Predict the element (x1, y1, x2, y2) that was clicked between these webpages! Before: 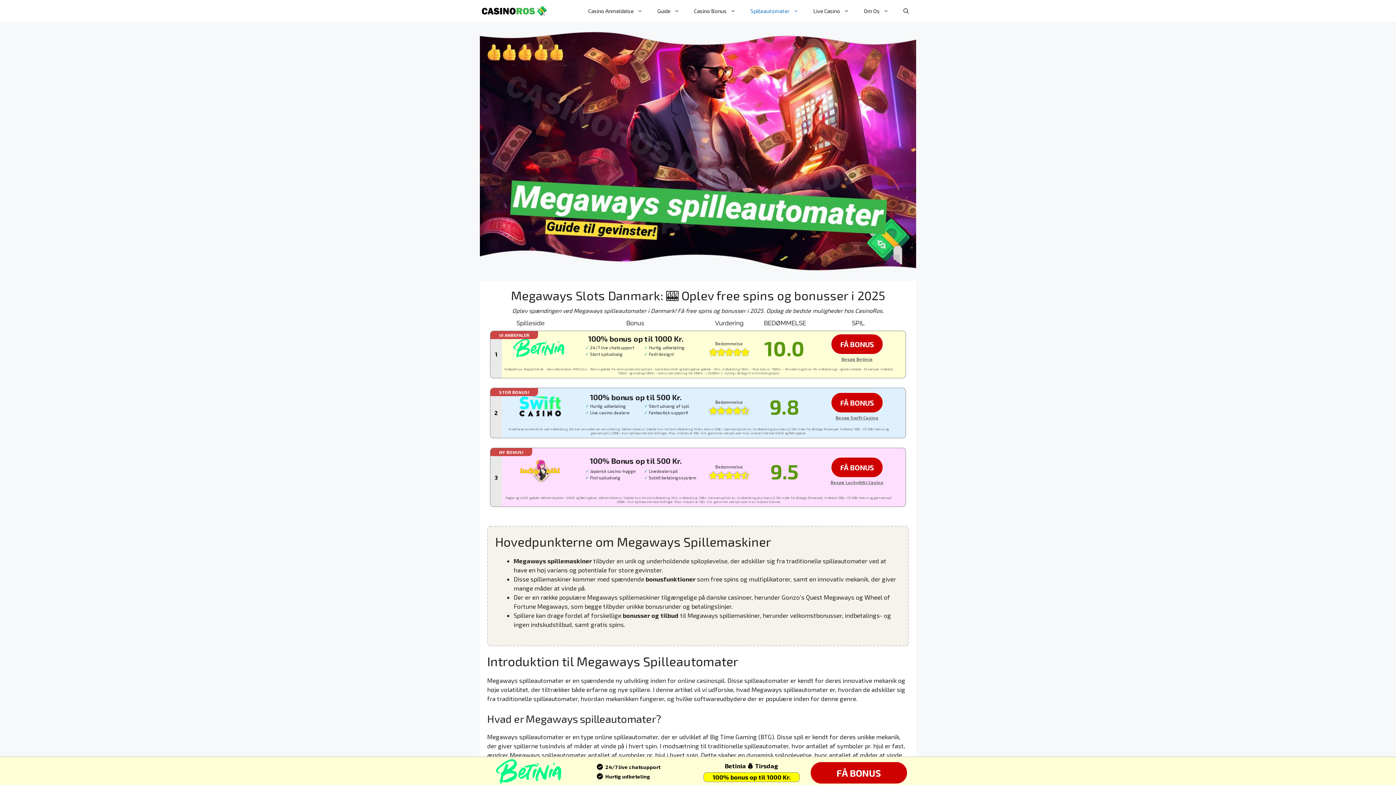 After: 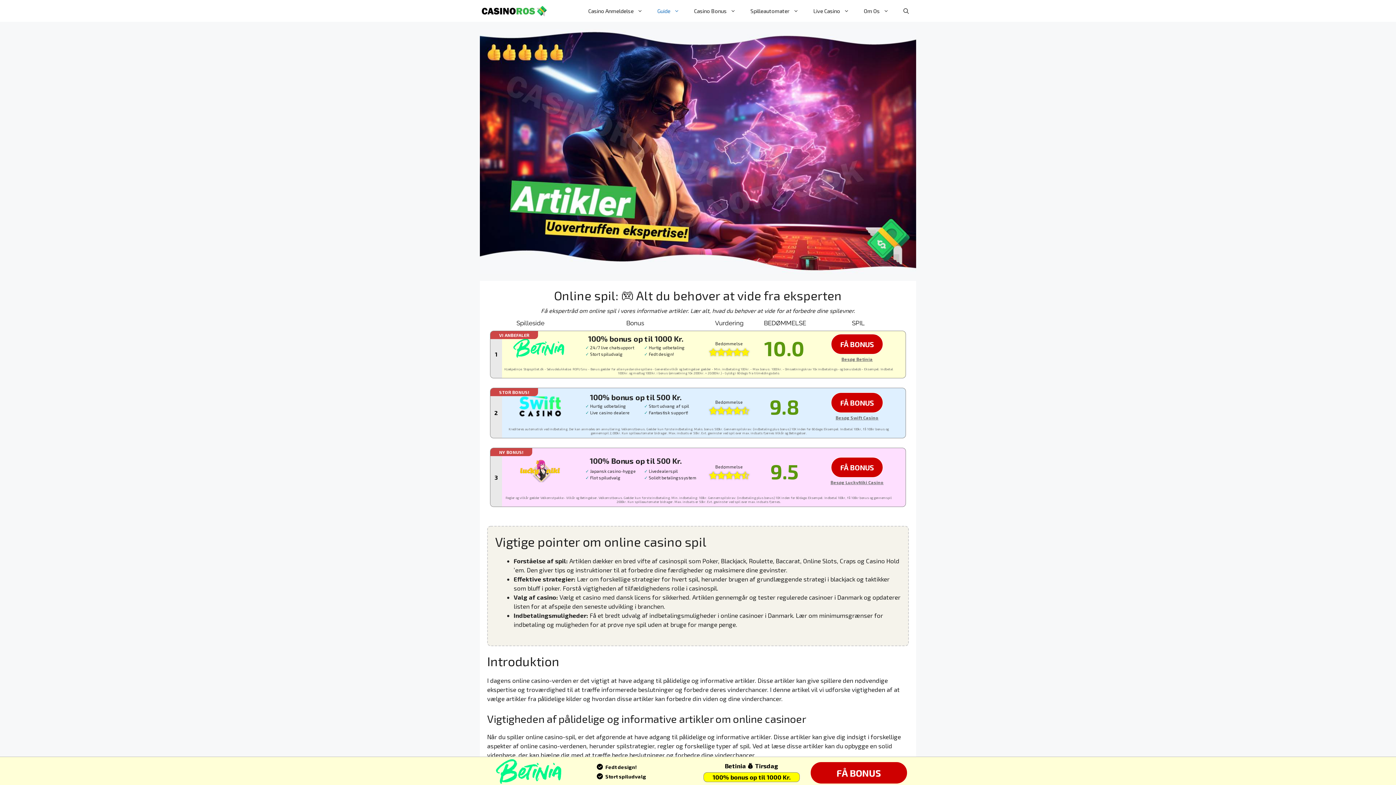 Action: bbox: (650, 0, 686, 21) label: Guide